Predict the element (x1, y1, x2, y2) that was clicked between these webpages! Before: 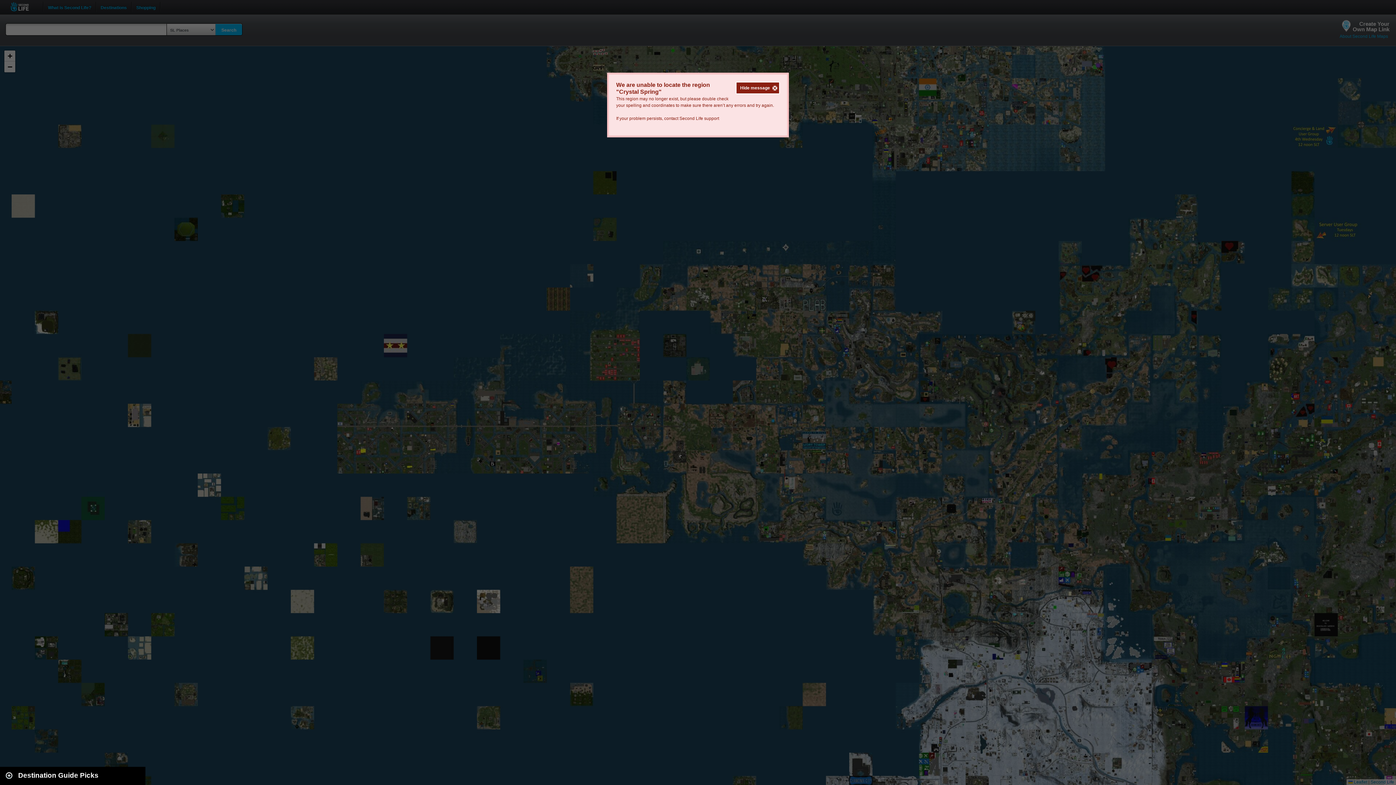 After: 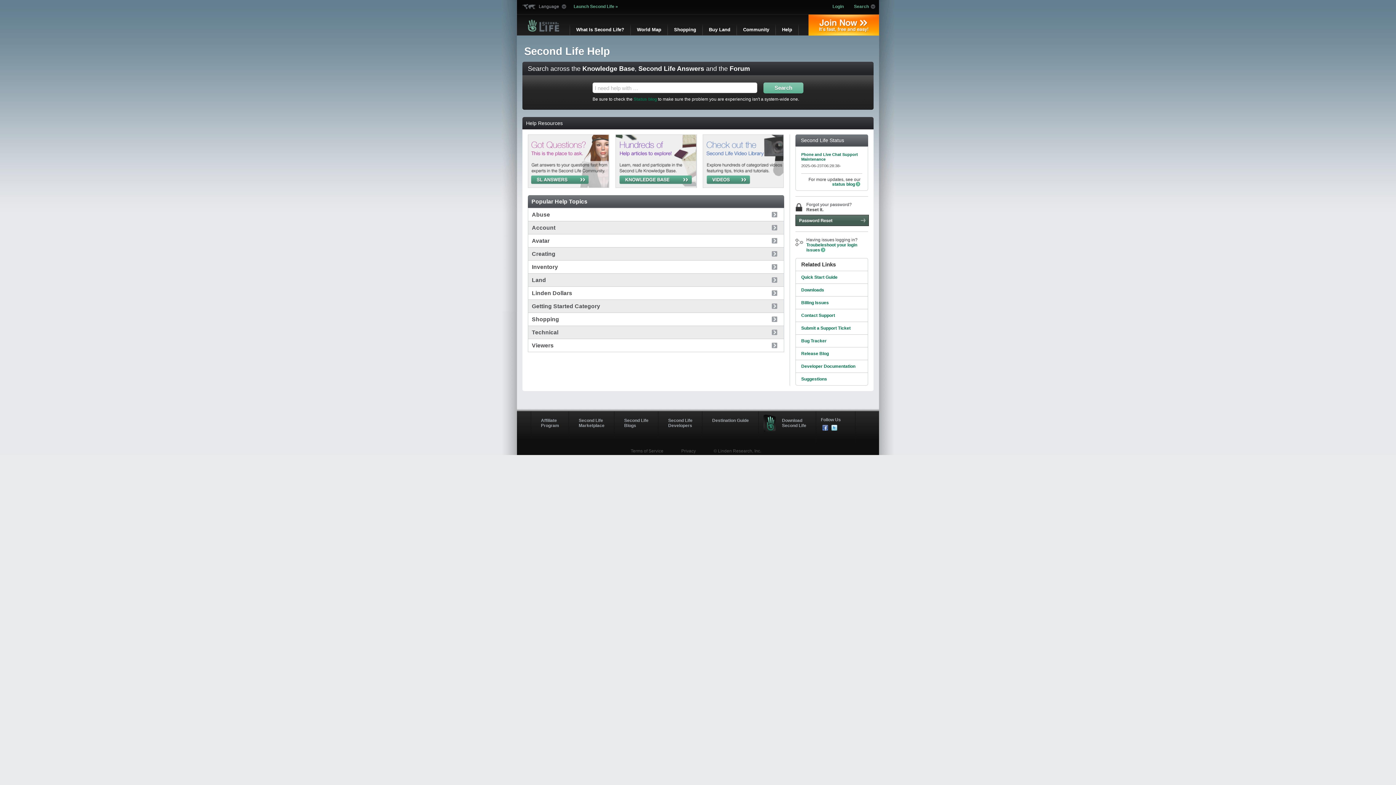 Action: label: Second Life support bbox: (679, 116, 719, 121)